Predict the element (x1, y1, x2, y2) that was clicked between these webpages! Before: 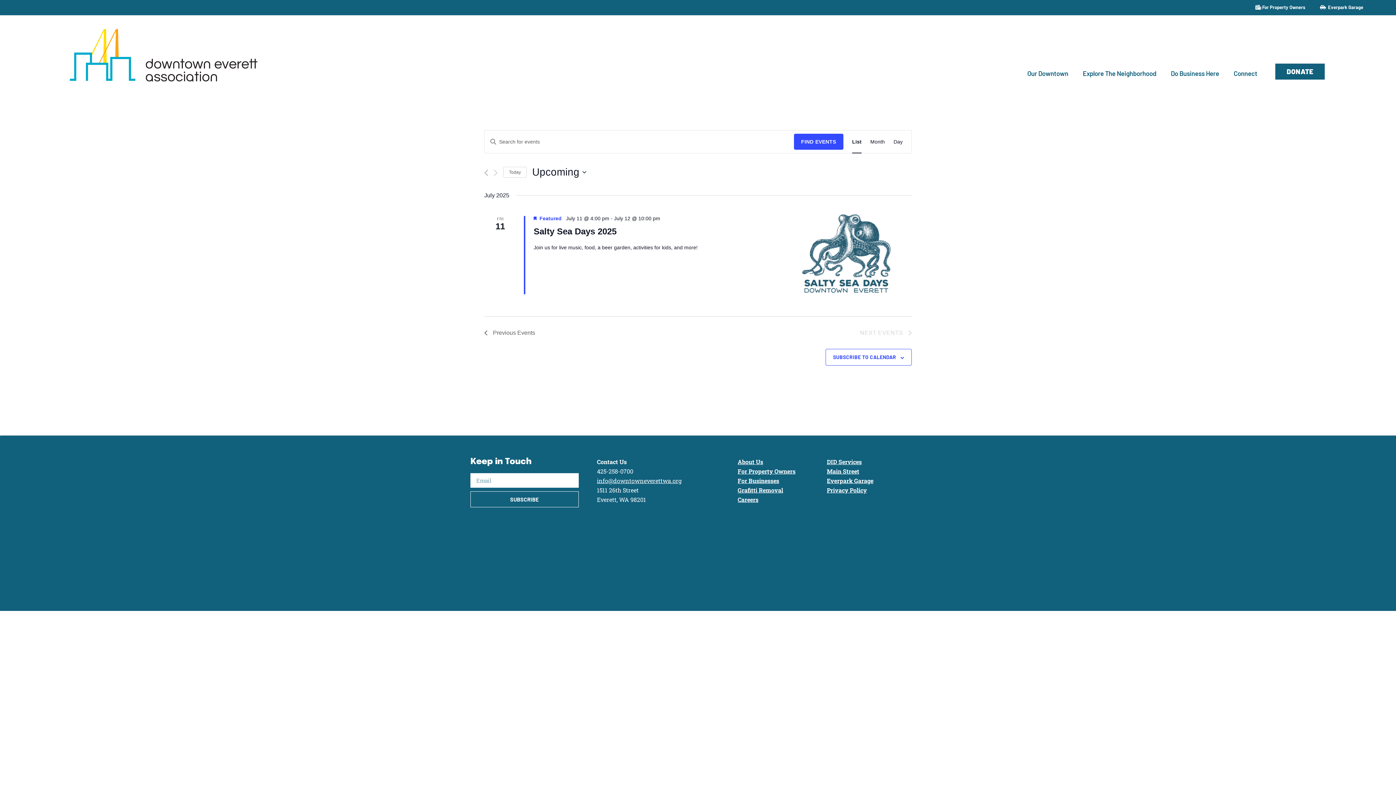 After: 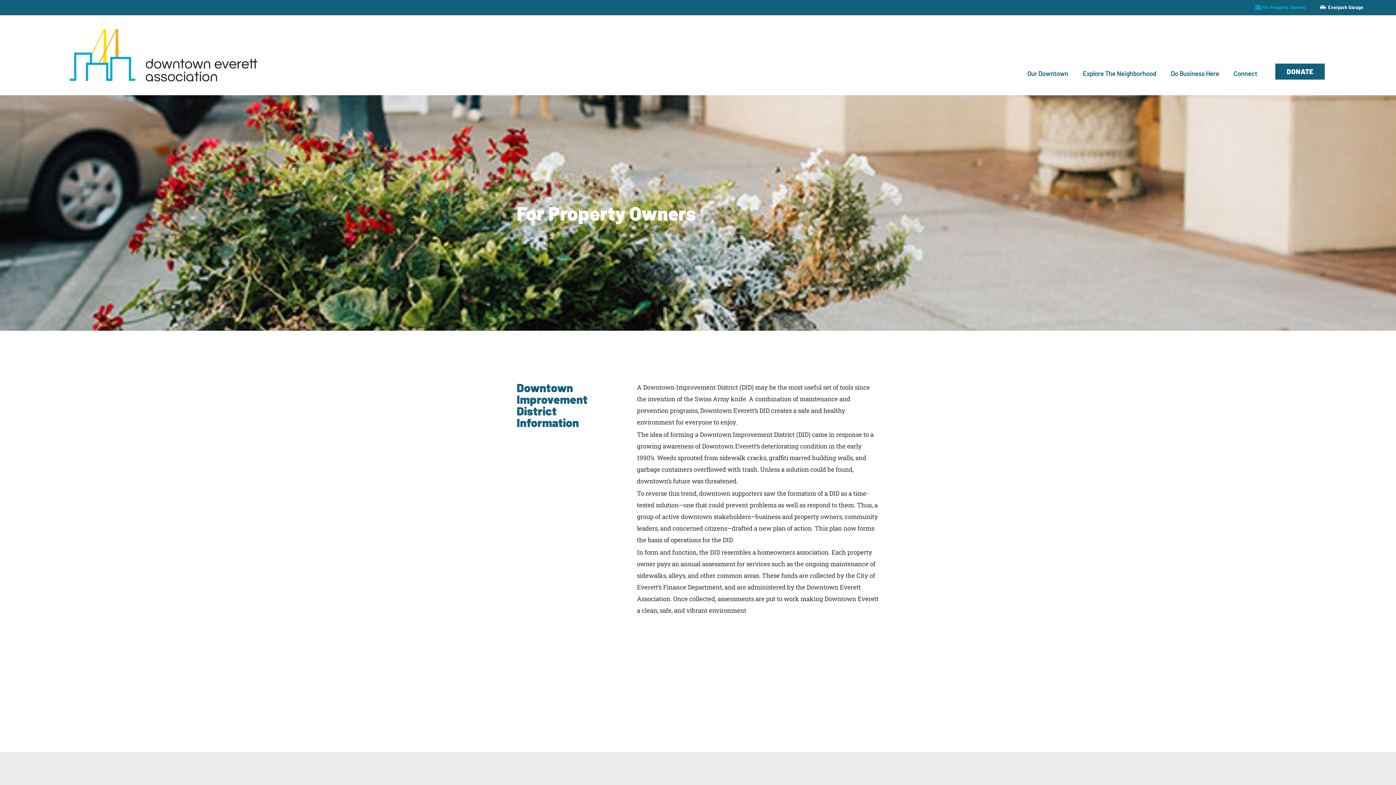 Action: label:  
For Property Owners bbox: (1248, 3, 1313, 10)